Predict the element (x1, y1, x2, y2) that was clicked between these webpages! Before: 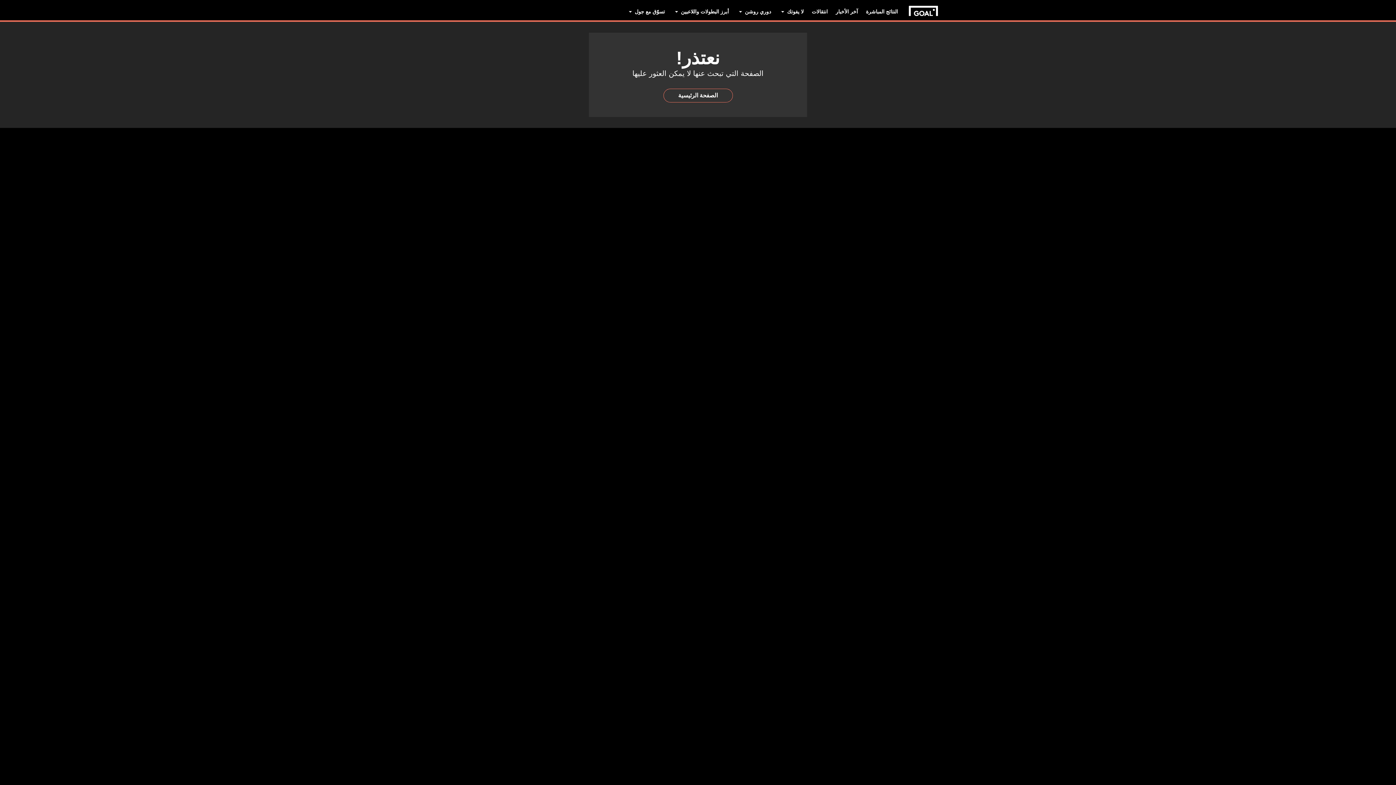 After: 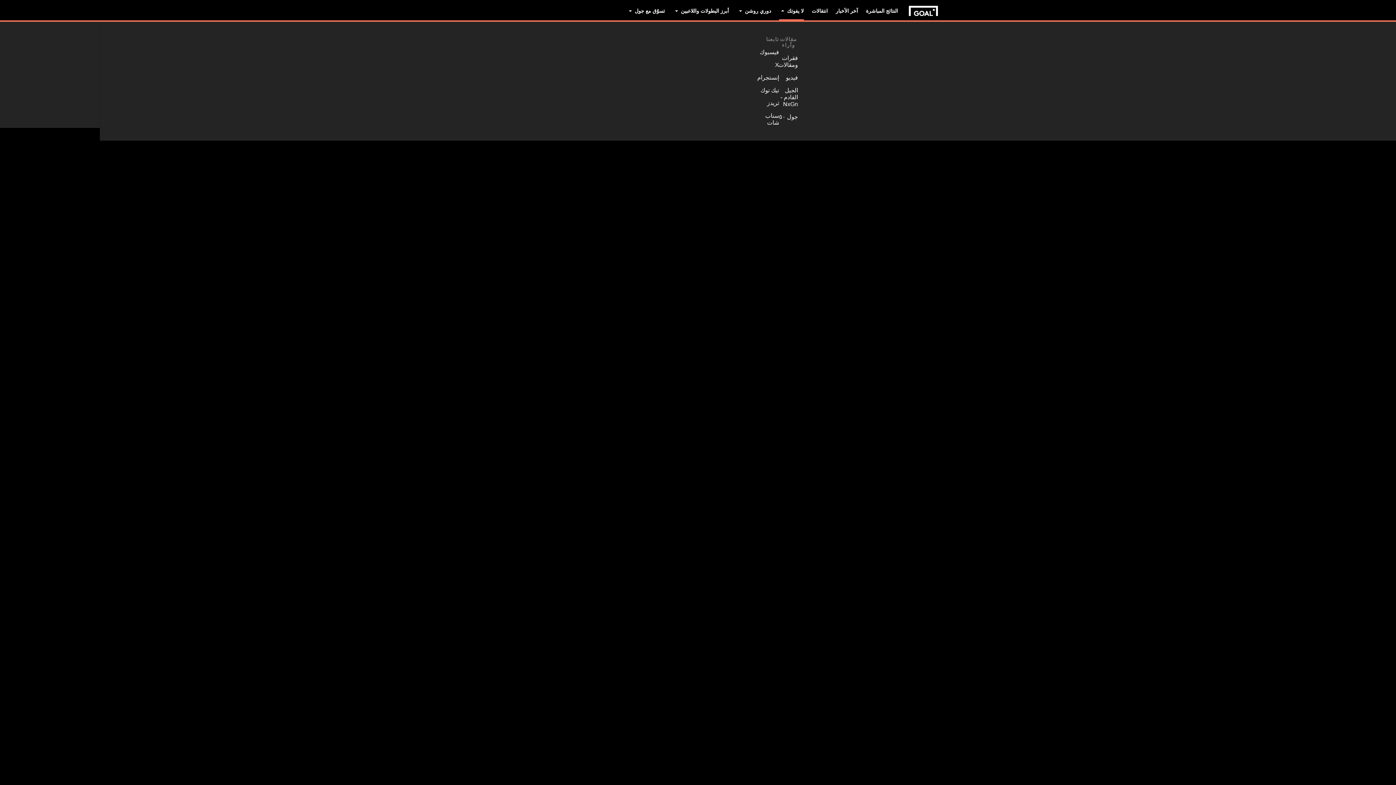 Action: bbox: (779, 0, 804, 22) label: لا يفوتك